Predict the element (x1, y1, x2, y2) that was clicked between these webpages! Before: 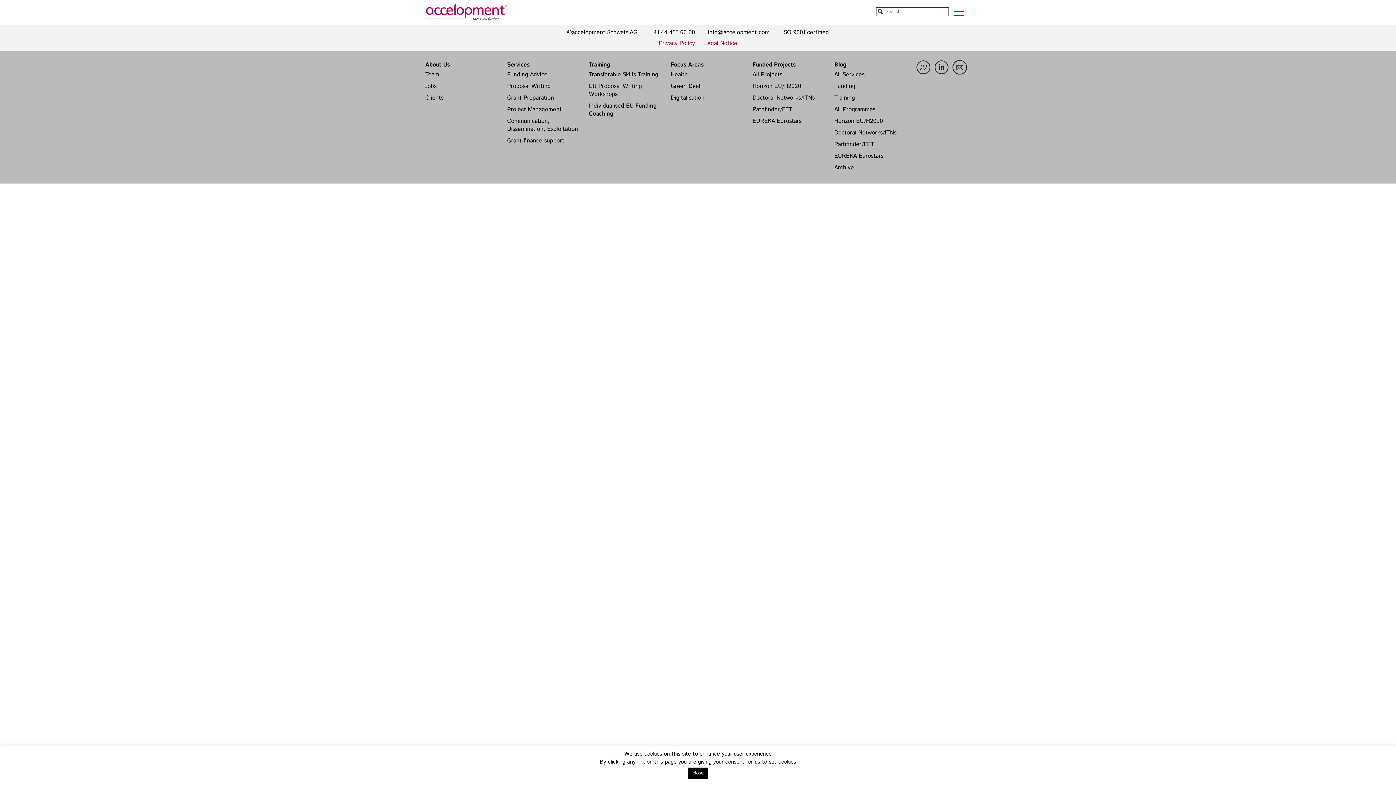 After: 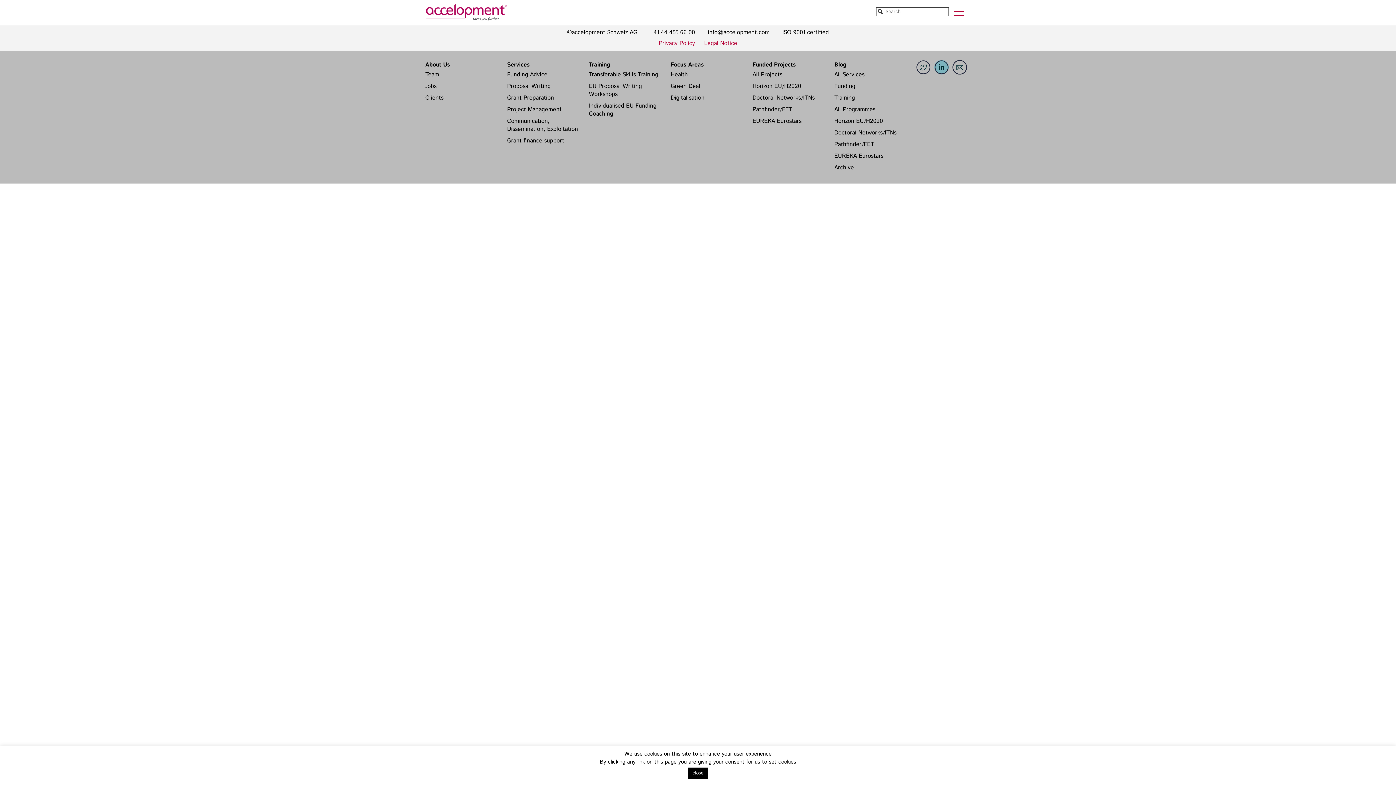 Action: bbox: (934, 60, 949, 74)